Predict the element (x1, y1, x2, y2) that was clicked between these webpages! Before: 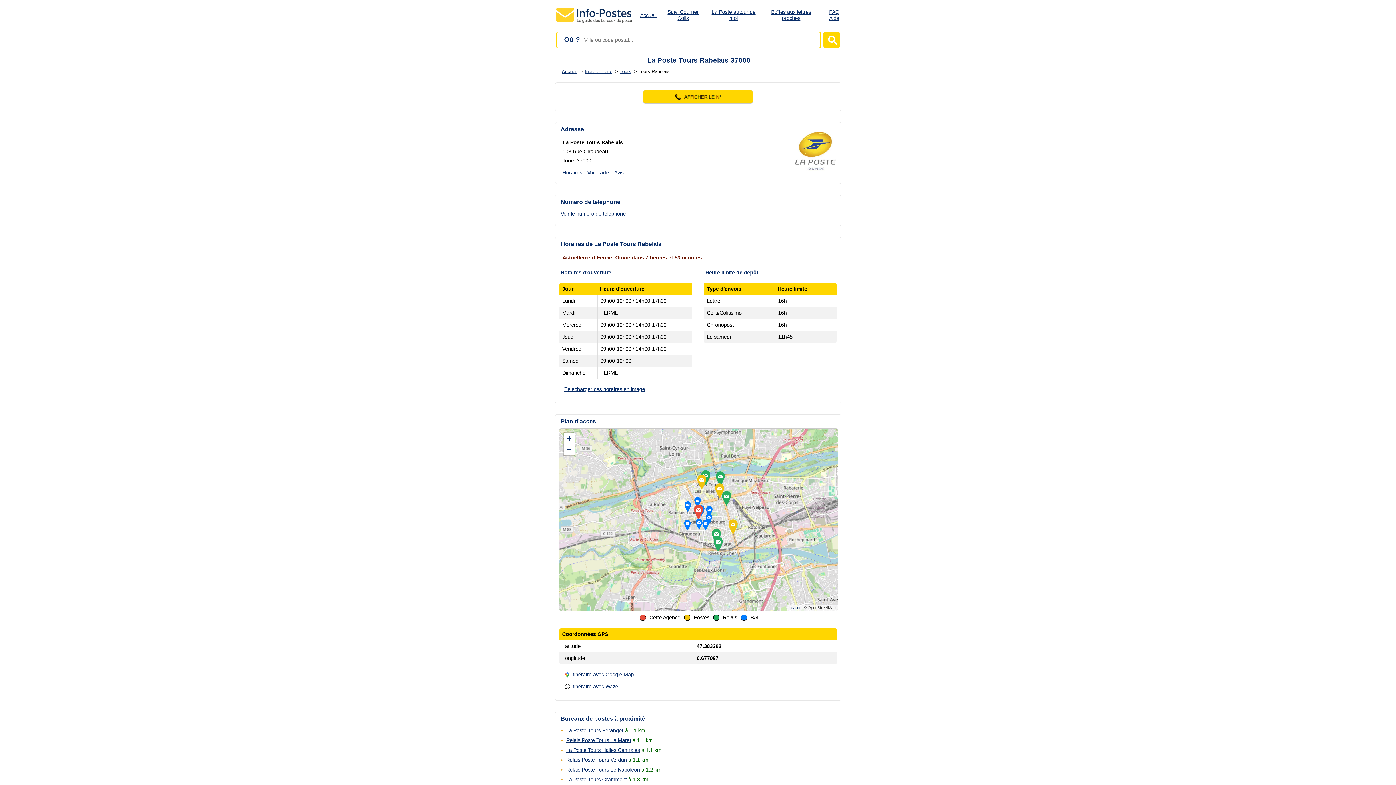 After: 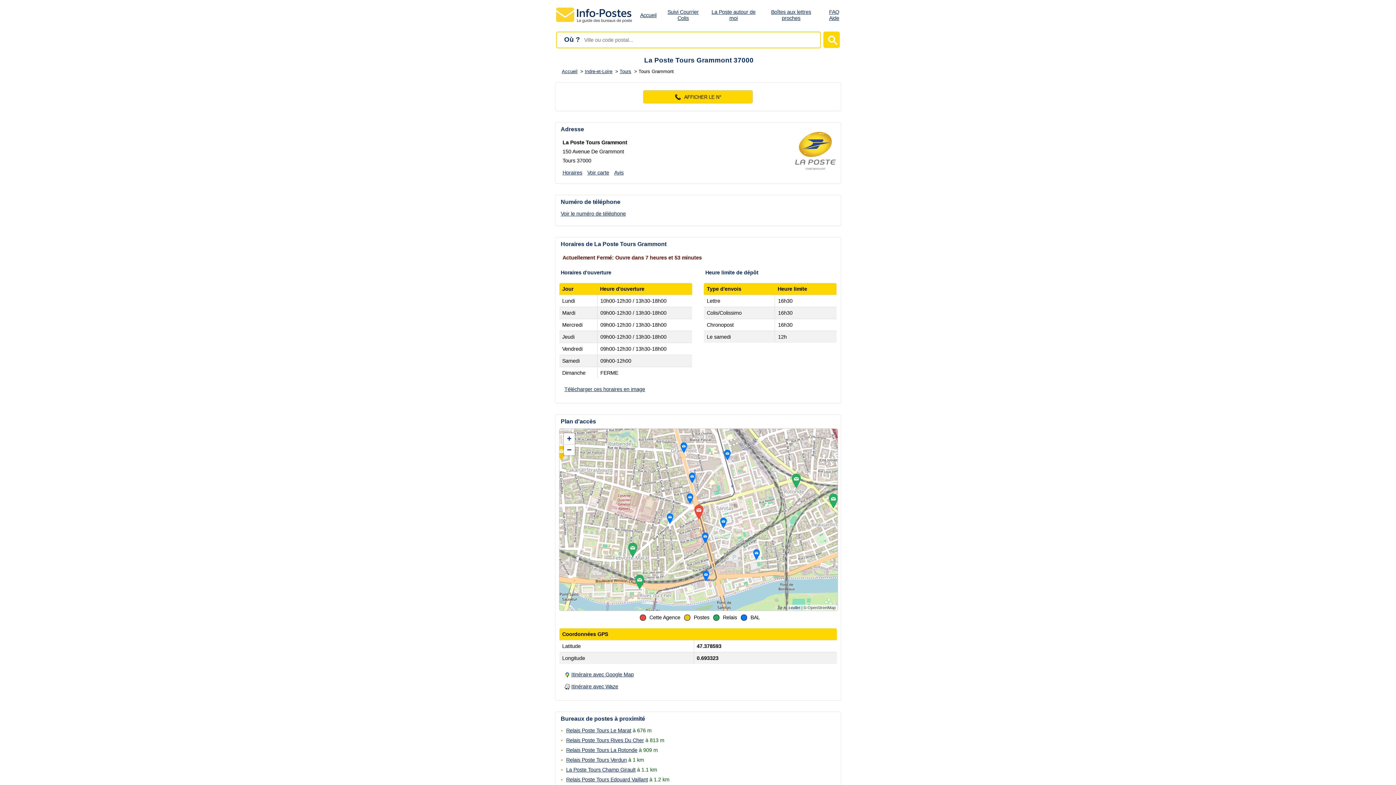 Action: bbox: (566, 777, 627, 783) label: La Poste Tours Grammont